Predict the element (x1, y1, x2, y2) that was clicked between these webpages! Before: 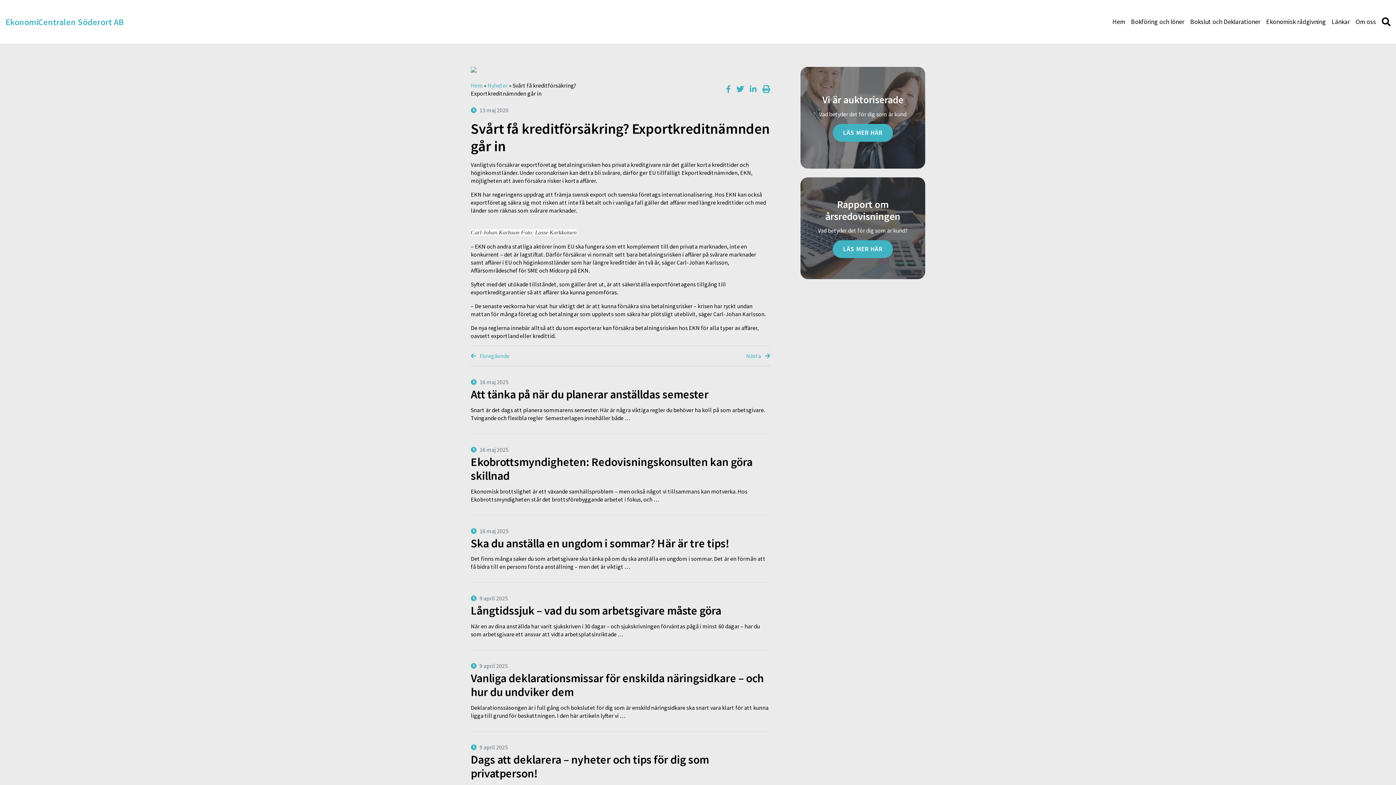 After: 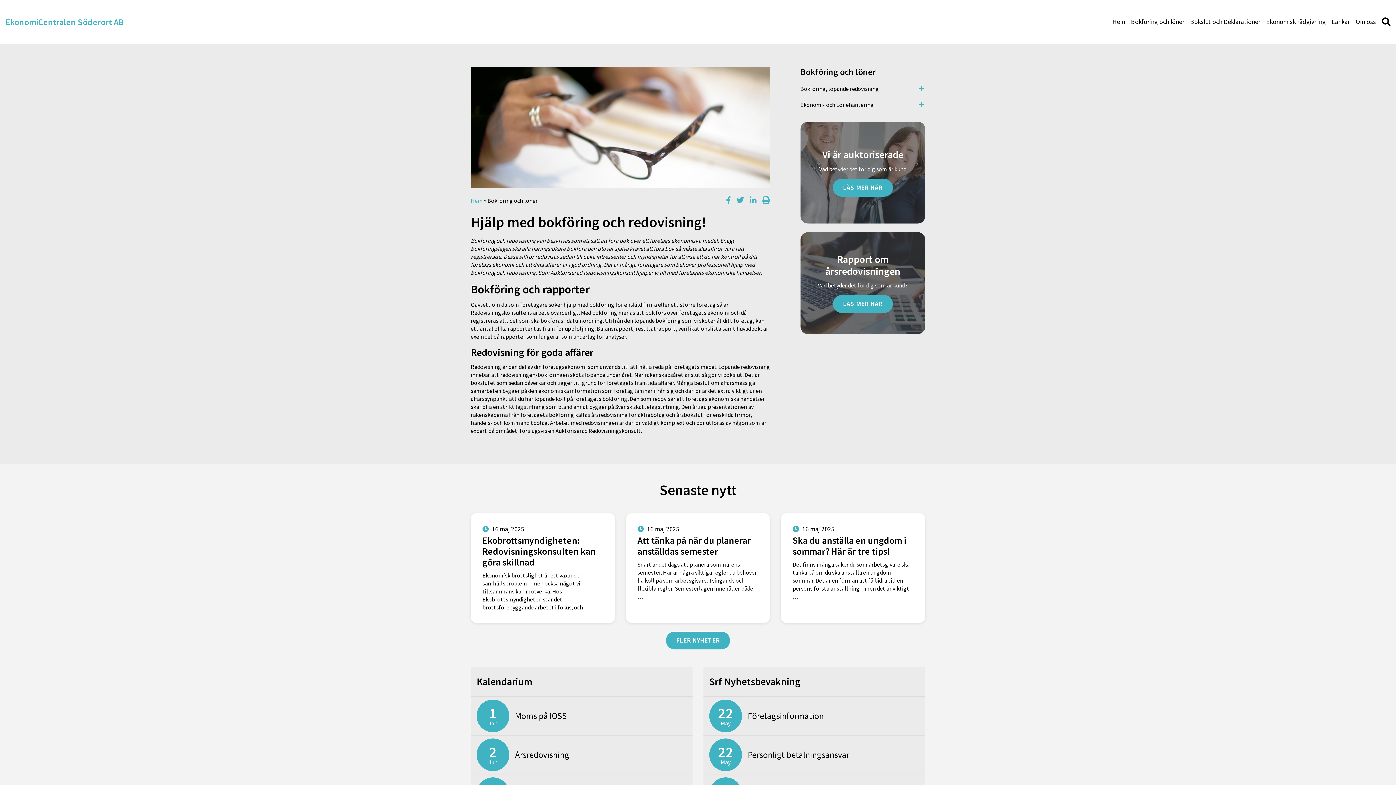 Action: label: Bokföring och löner bbox: (1131, 17, 1184, 25)